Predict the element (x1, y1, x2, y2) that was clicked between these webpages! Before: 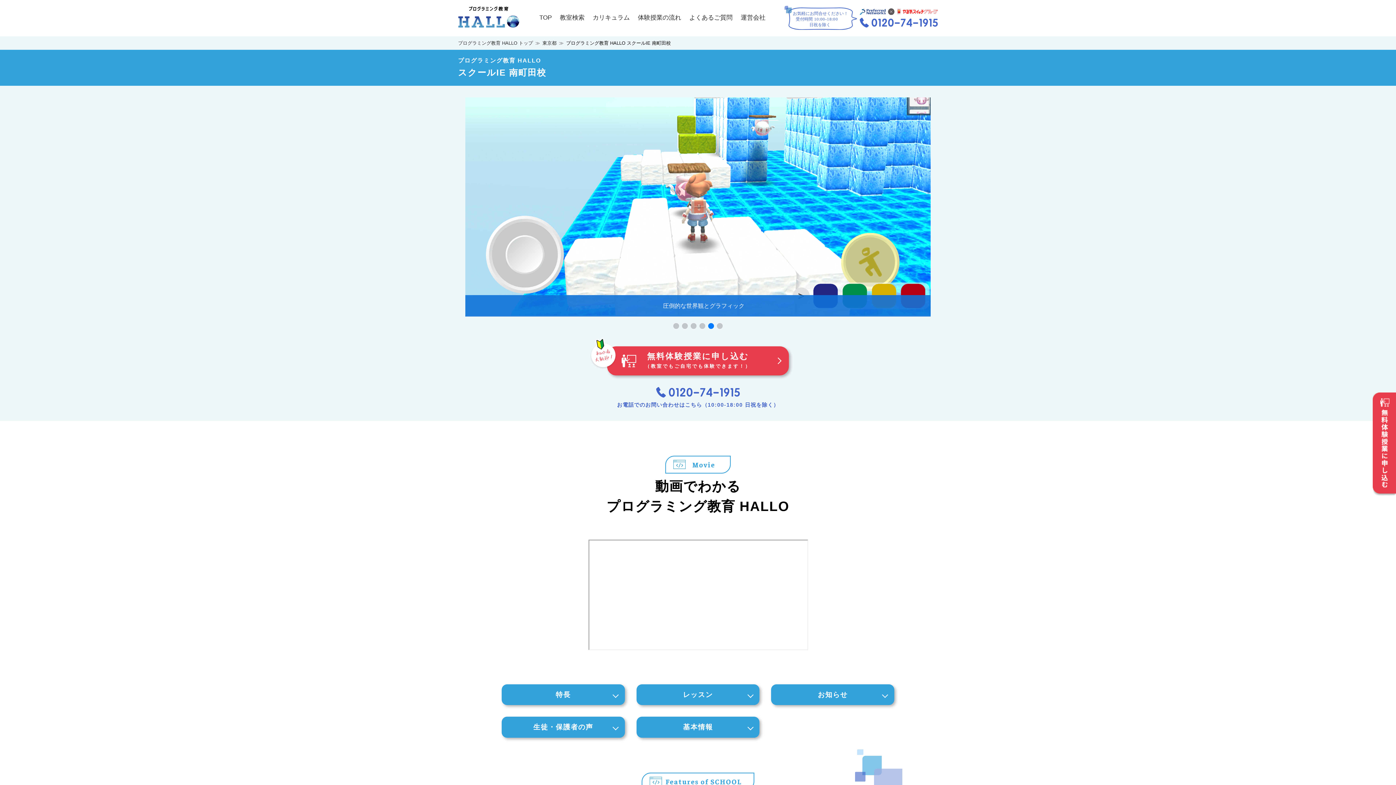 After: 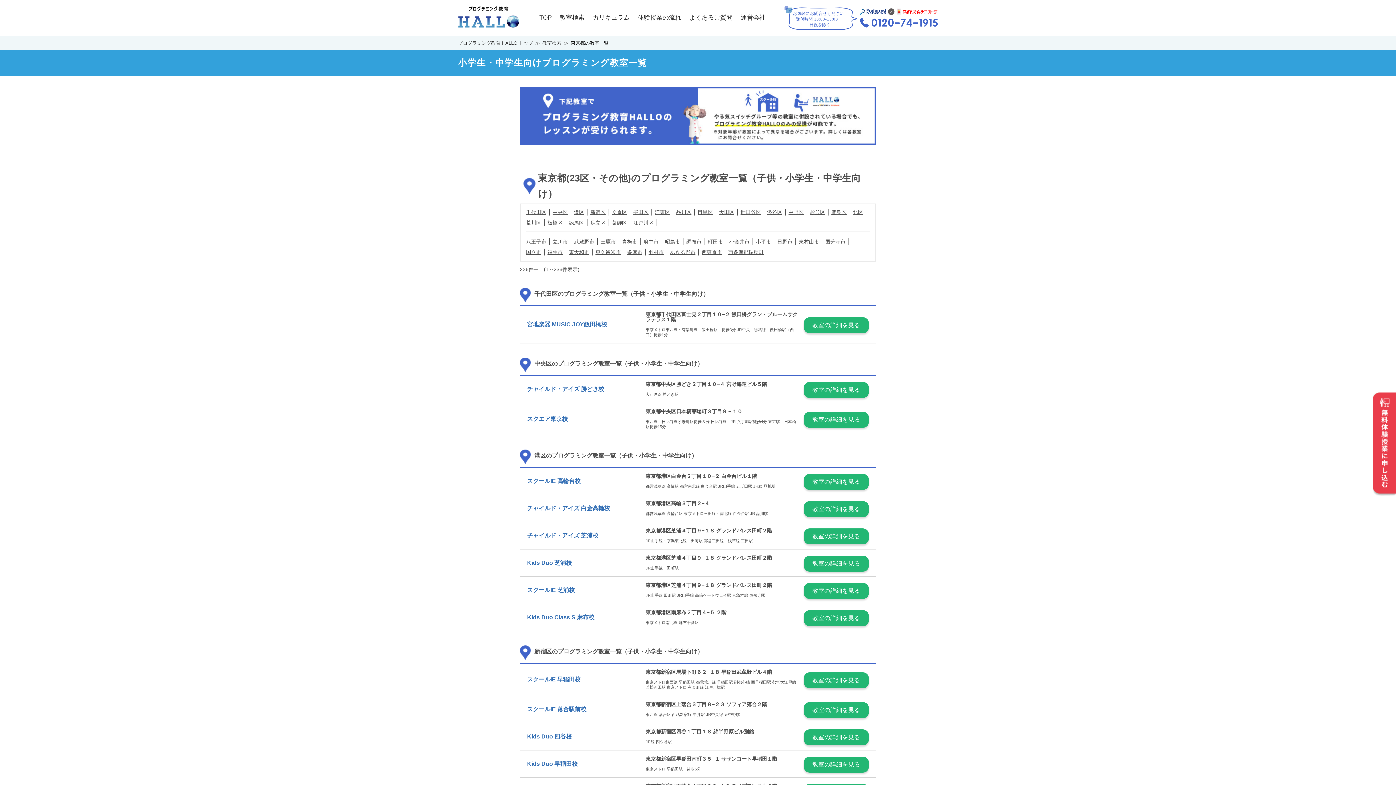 Action: label: 東京都 bbox: (542, 40, 556, 45)